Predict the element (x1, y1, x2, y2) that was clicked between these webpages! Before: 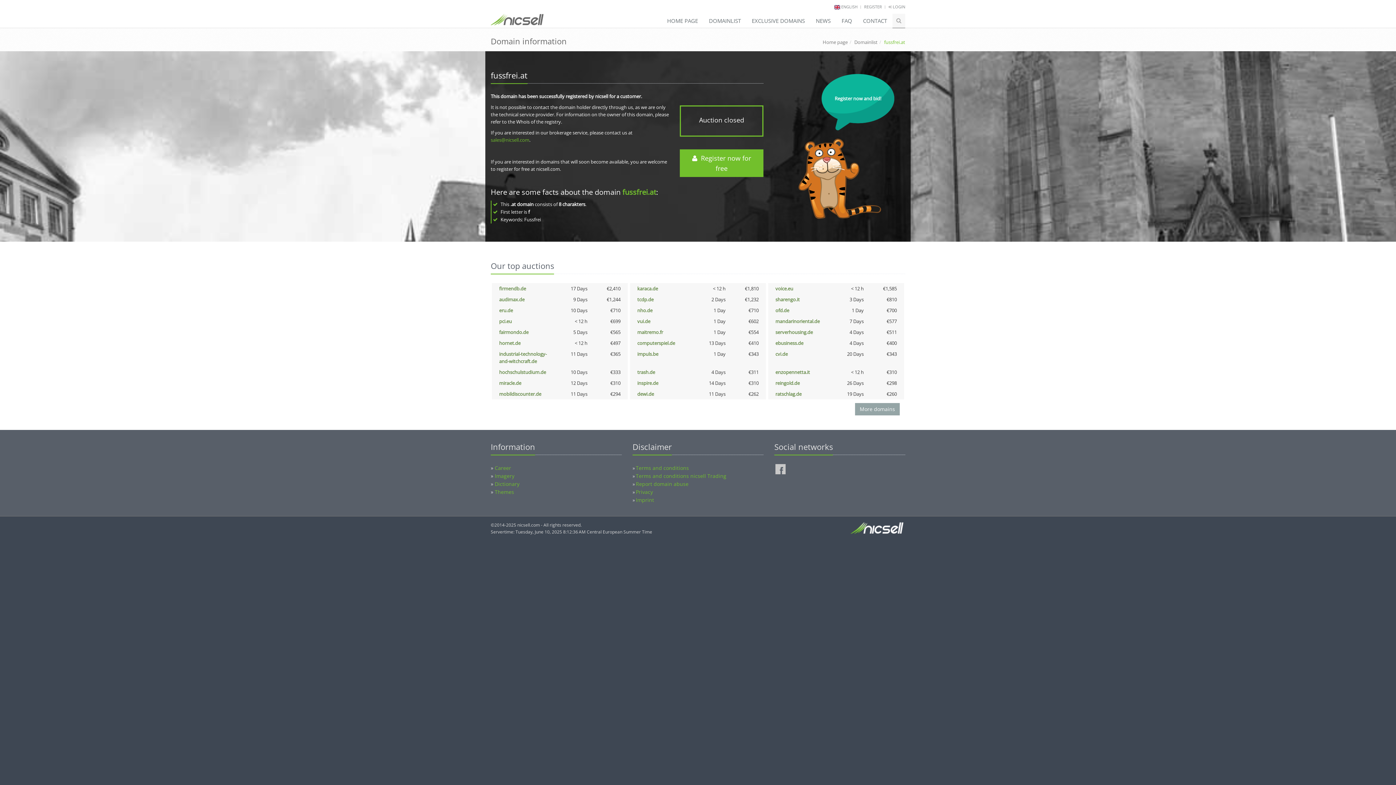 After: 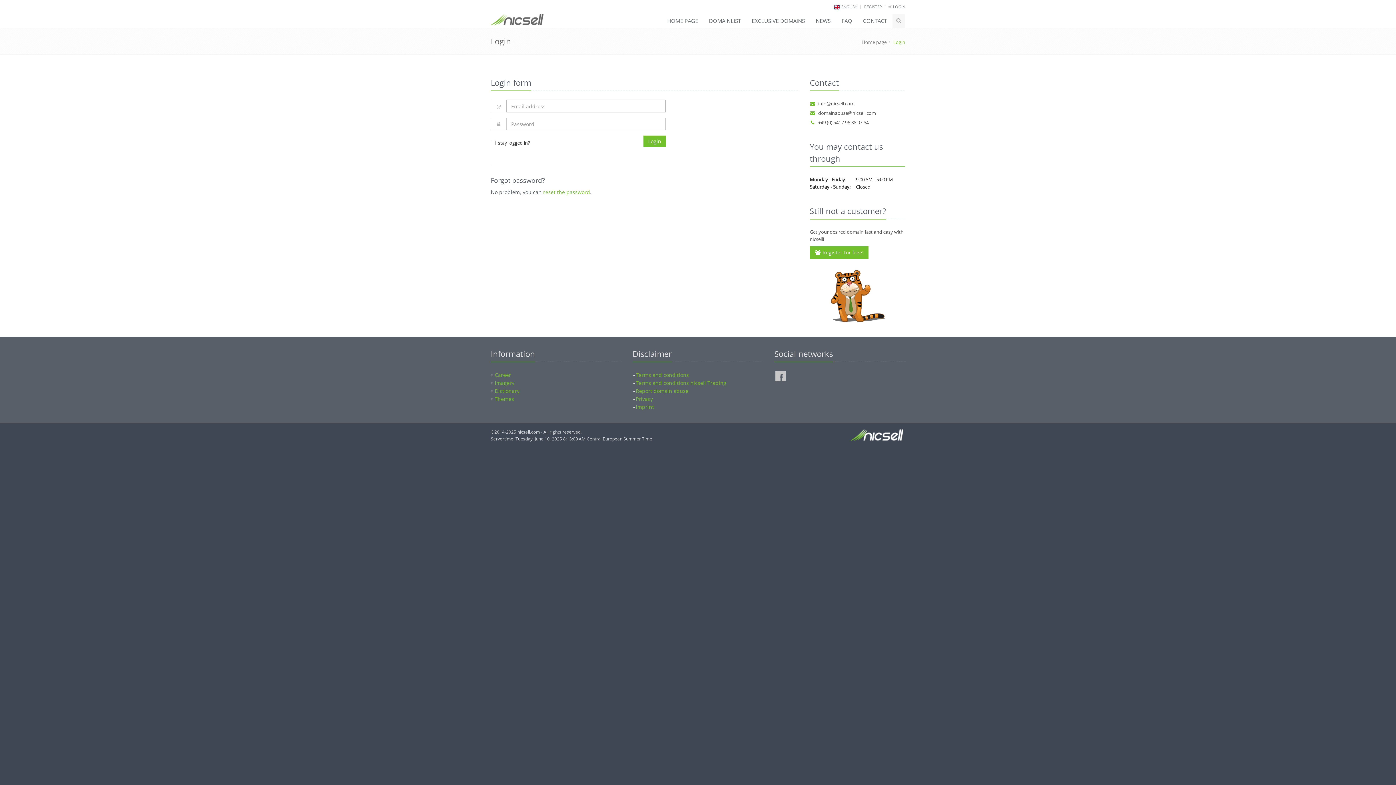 Action: bbox: (888, 4, 905, 9) label:  LOGIN